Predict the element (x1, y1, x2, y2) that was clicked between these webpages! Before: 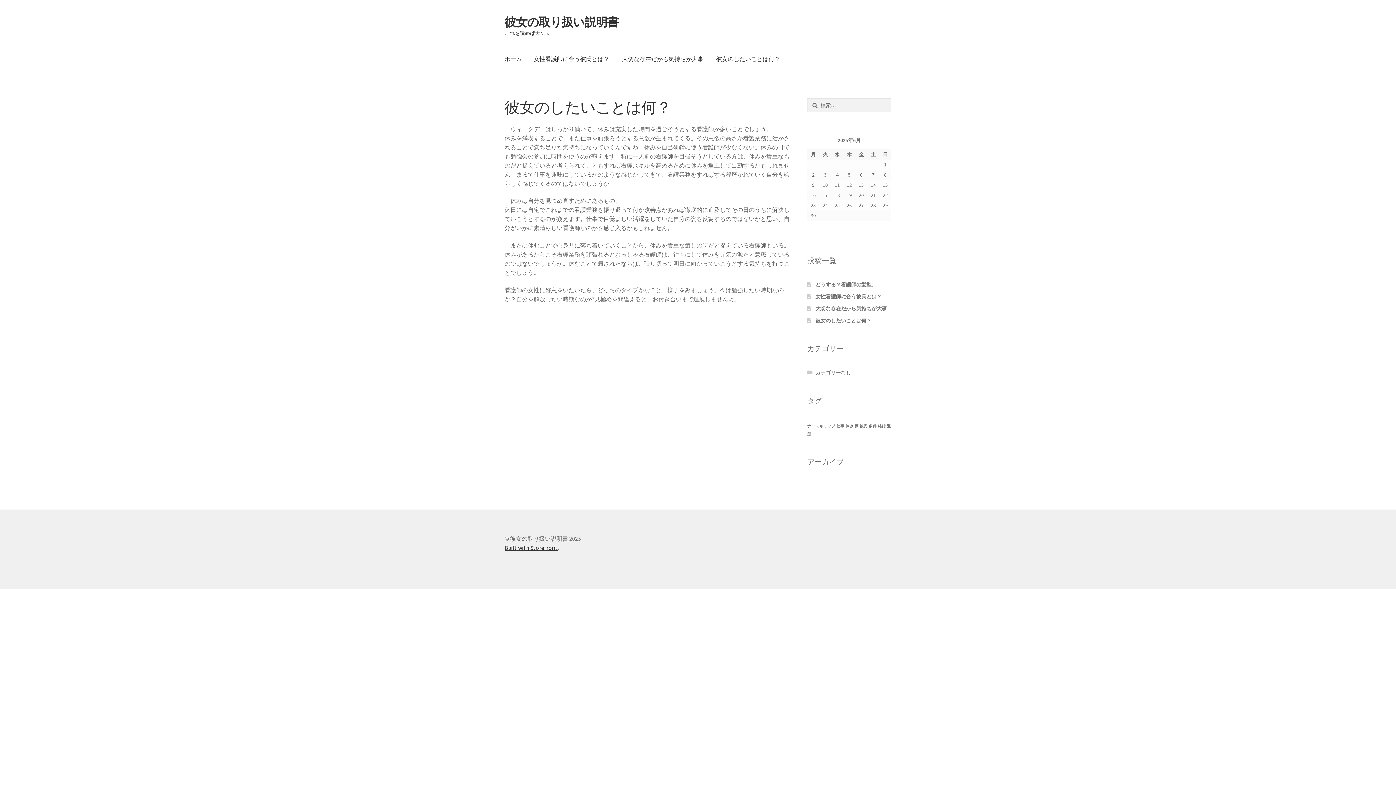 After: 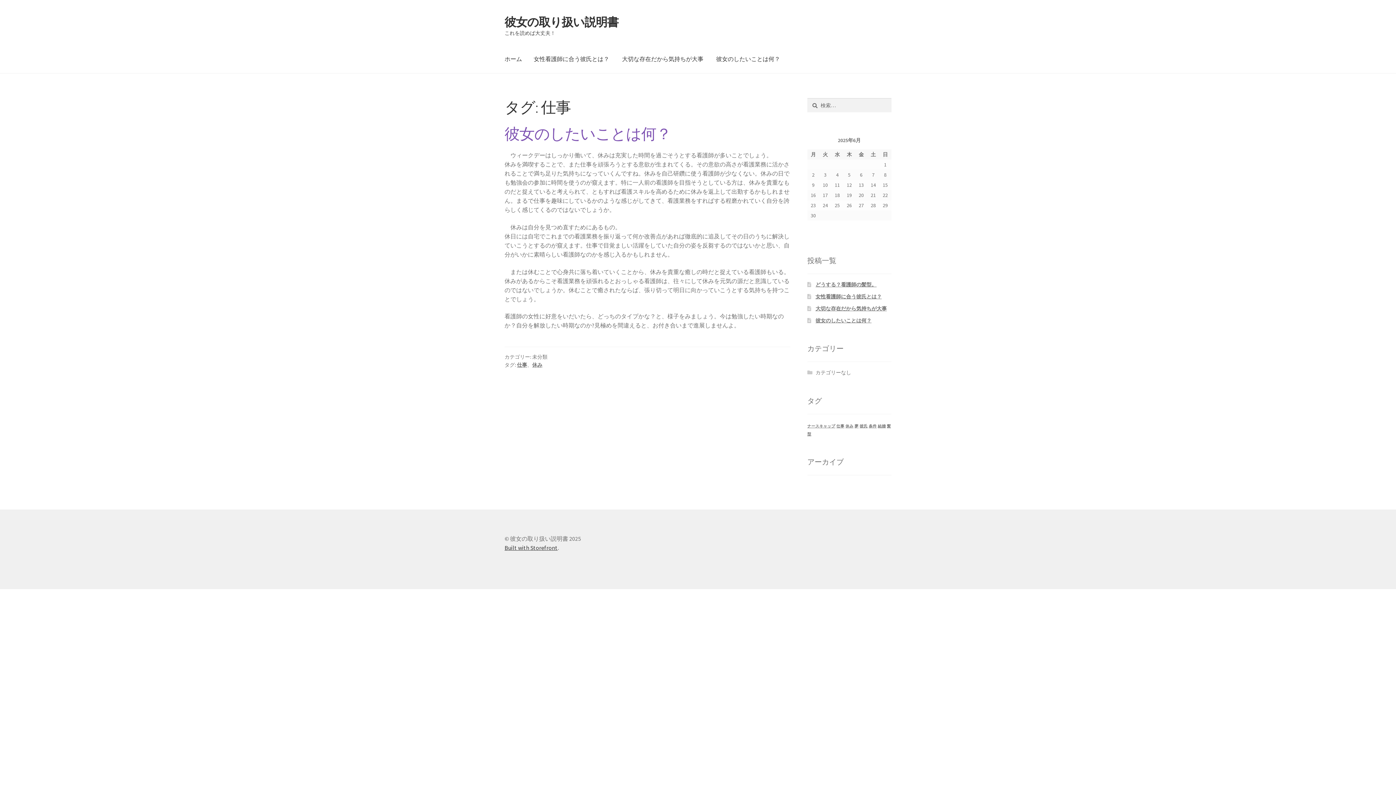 Action: label: 仕事 (1個の項目) bbox: (836, 423, 844, 428)